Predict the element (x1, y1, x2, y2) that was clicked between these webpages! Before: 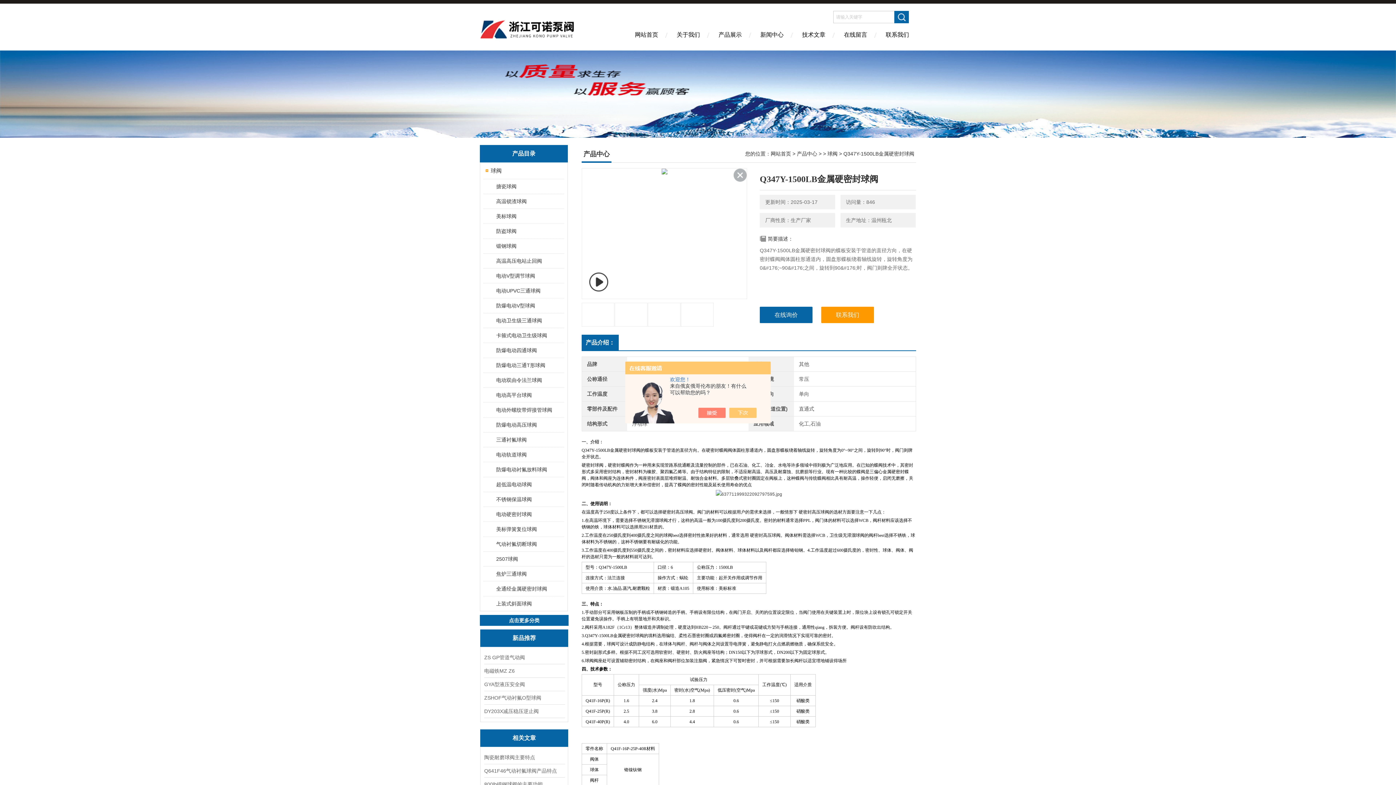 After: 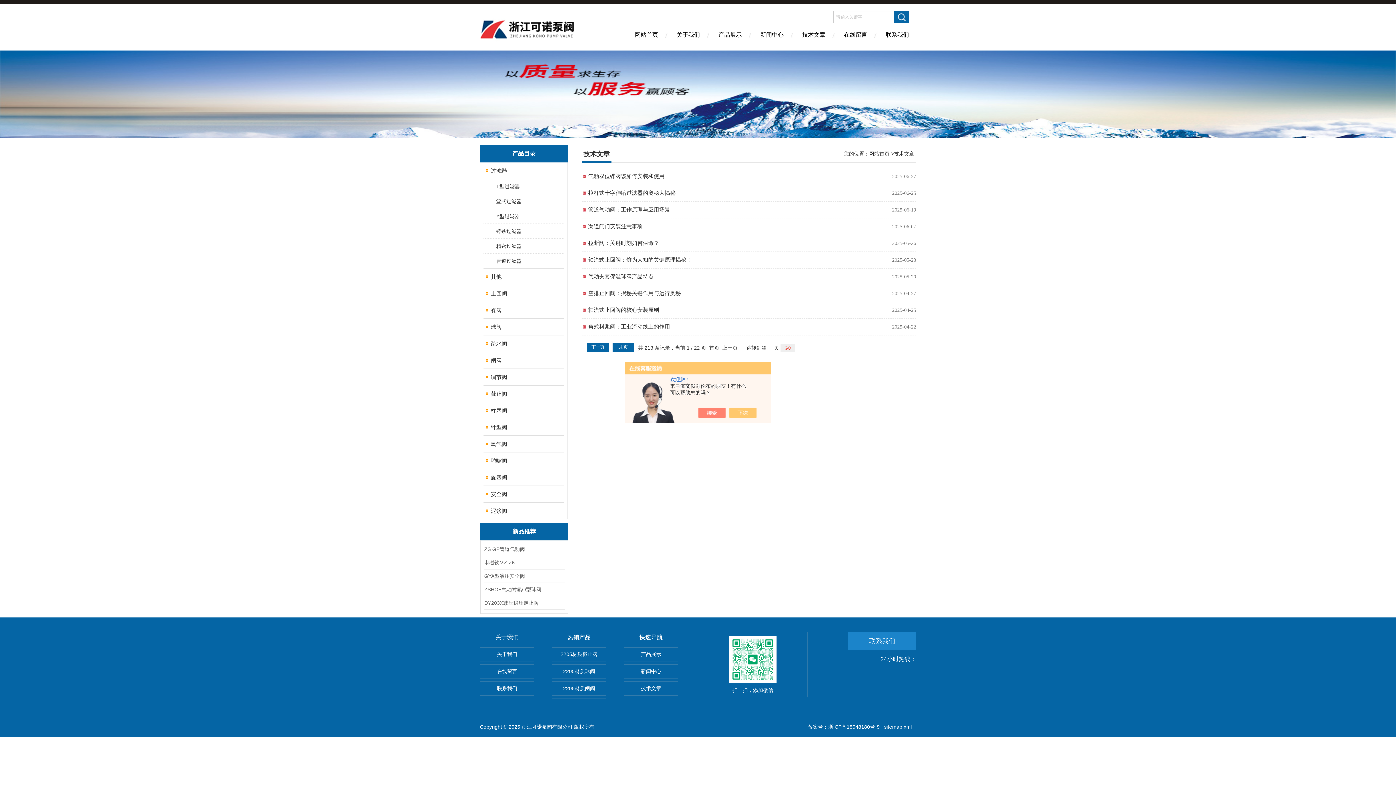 Action: bbox: (793, 26, 834, 50) label: 技术文章